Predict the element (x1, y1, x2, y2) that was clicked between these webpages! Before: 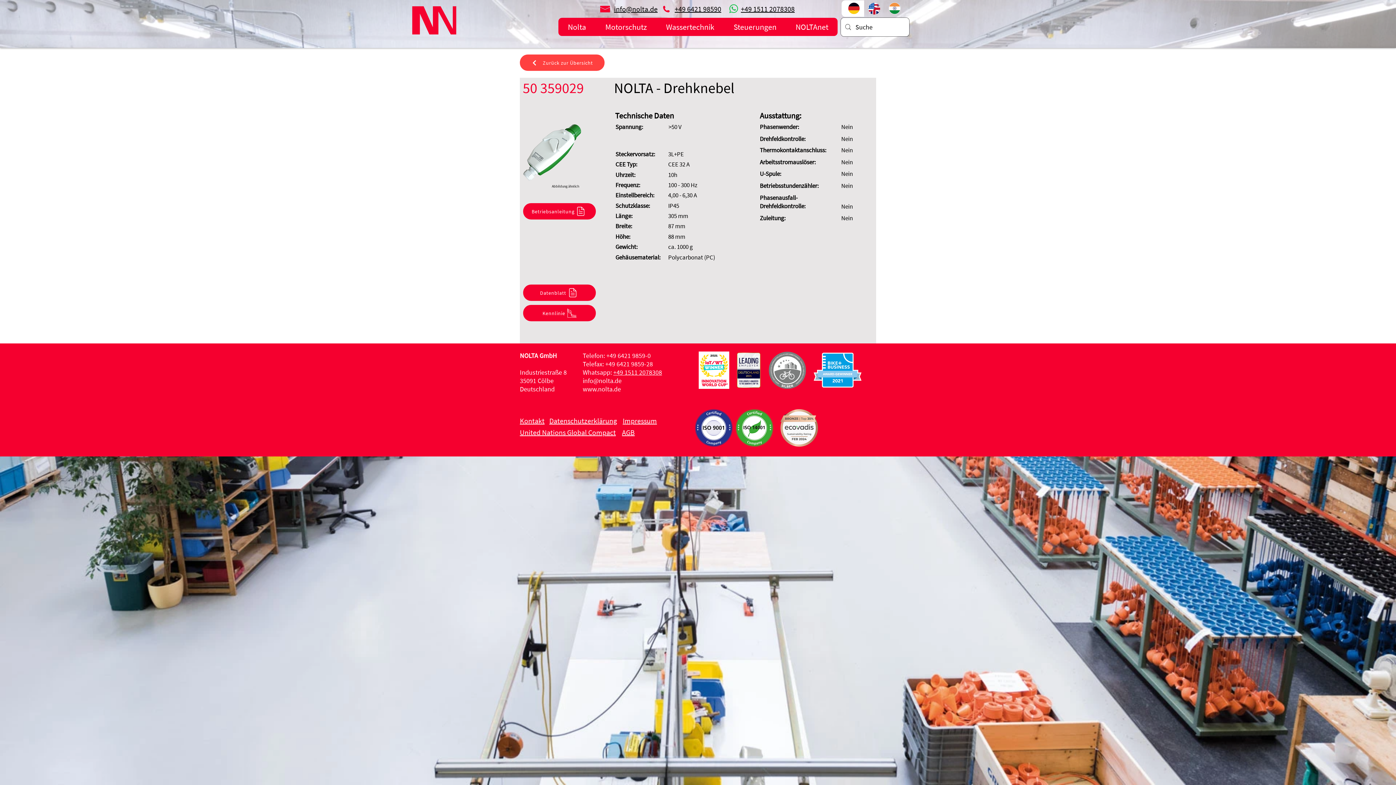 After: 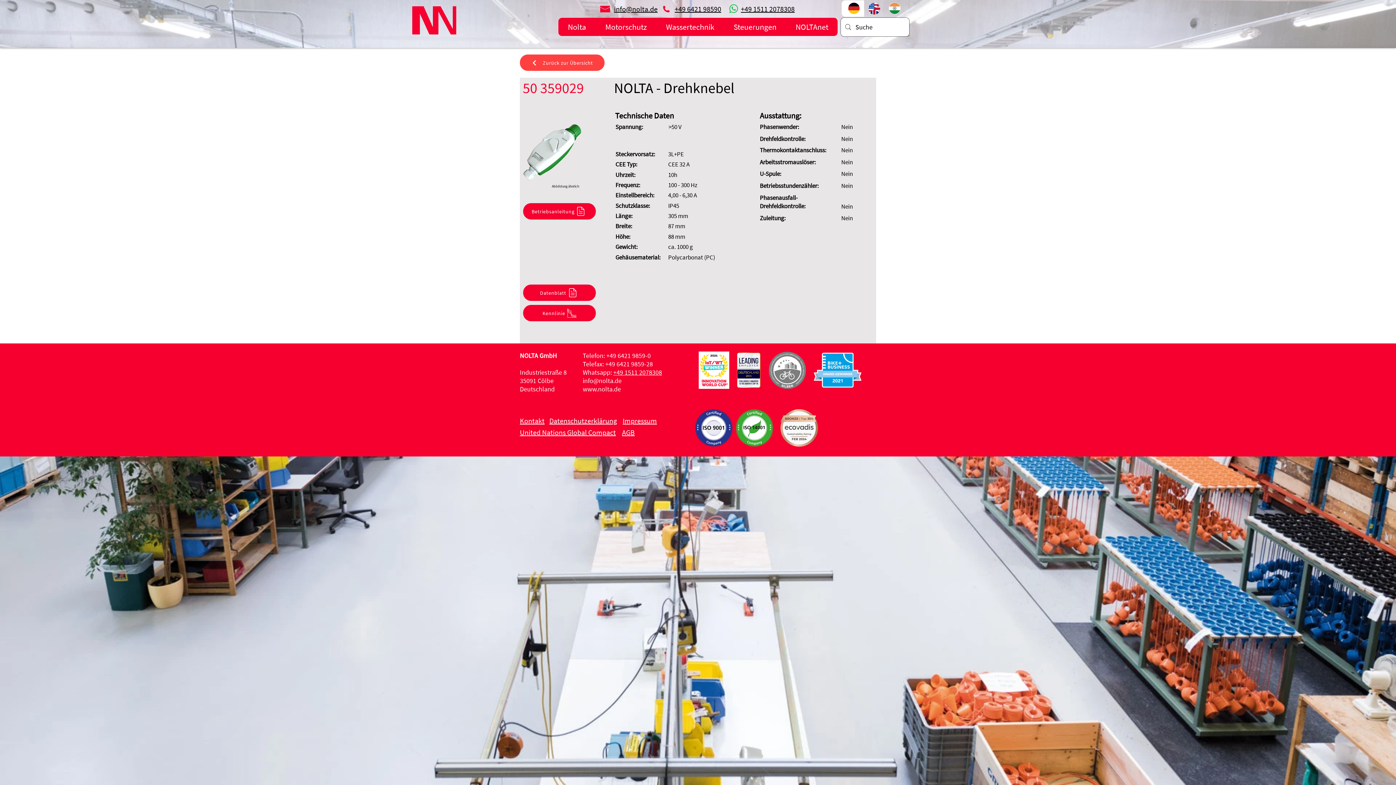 Action: bbox: (613, 368, 662, 376) label: +49 1511 2078308